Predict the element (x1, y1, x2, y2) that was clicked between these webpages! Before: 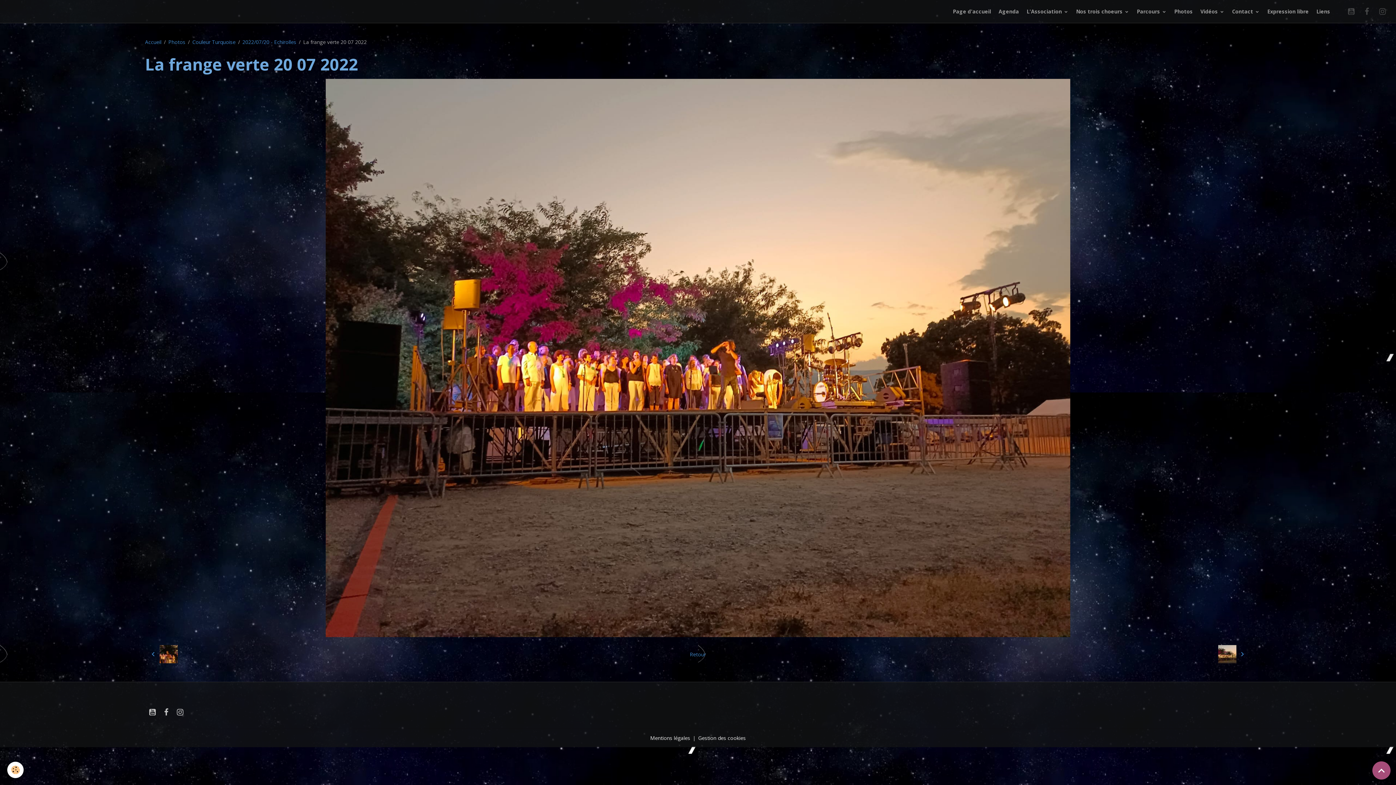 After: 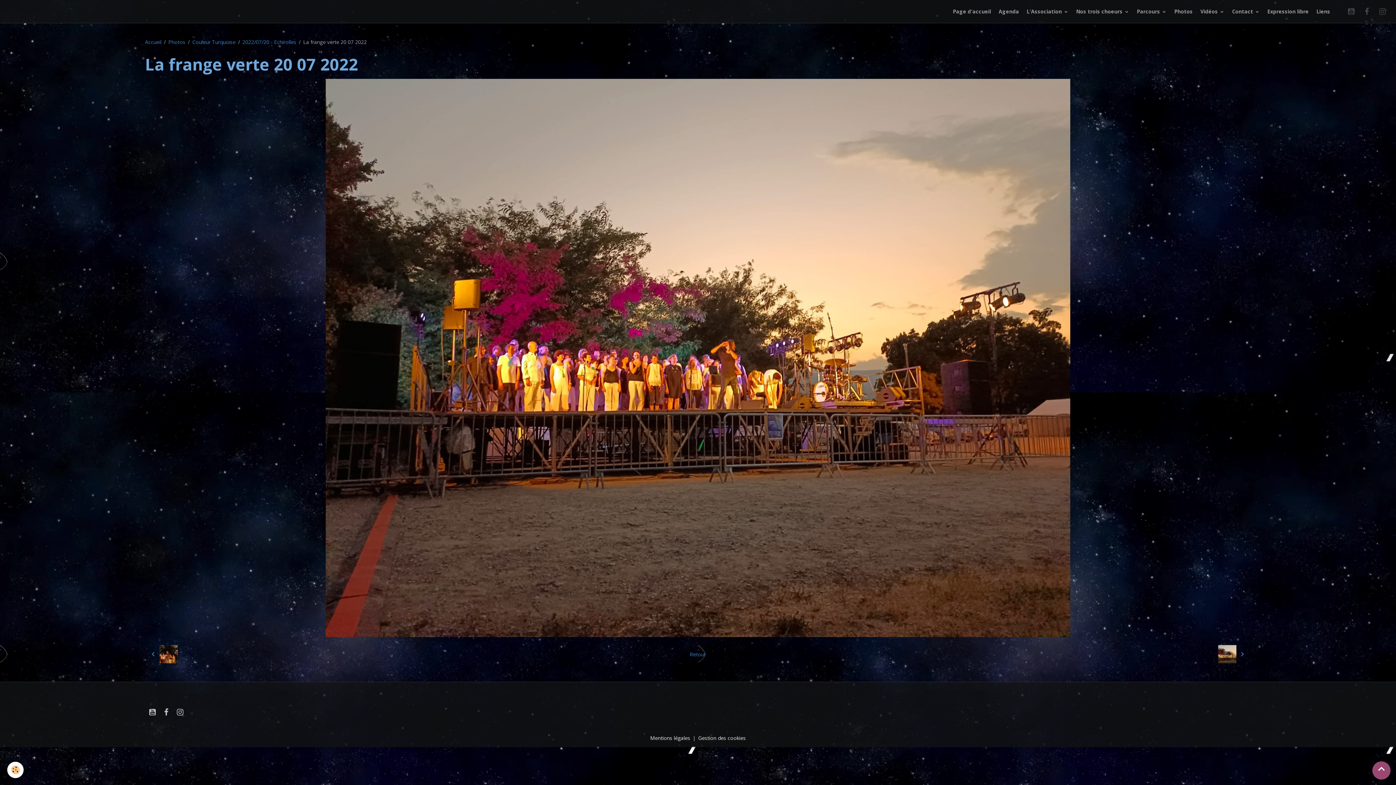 Action: label: Scroll top bbox: (1372, 761, 1390, 780)